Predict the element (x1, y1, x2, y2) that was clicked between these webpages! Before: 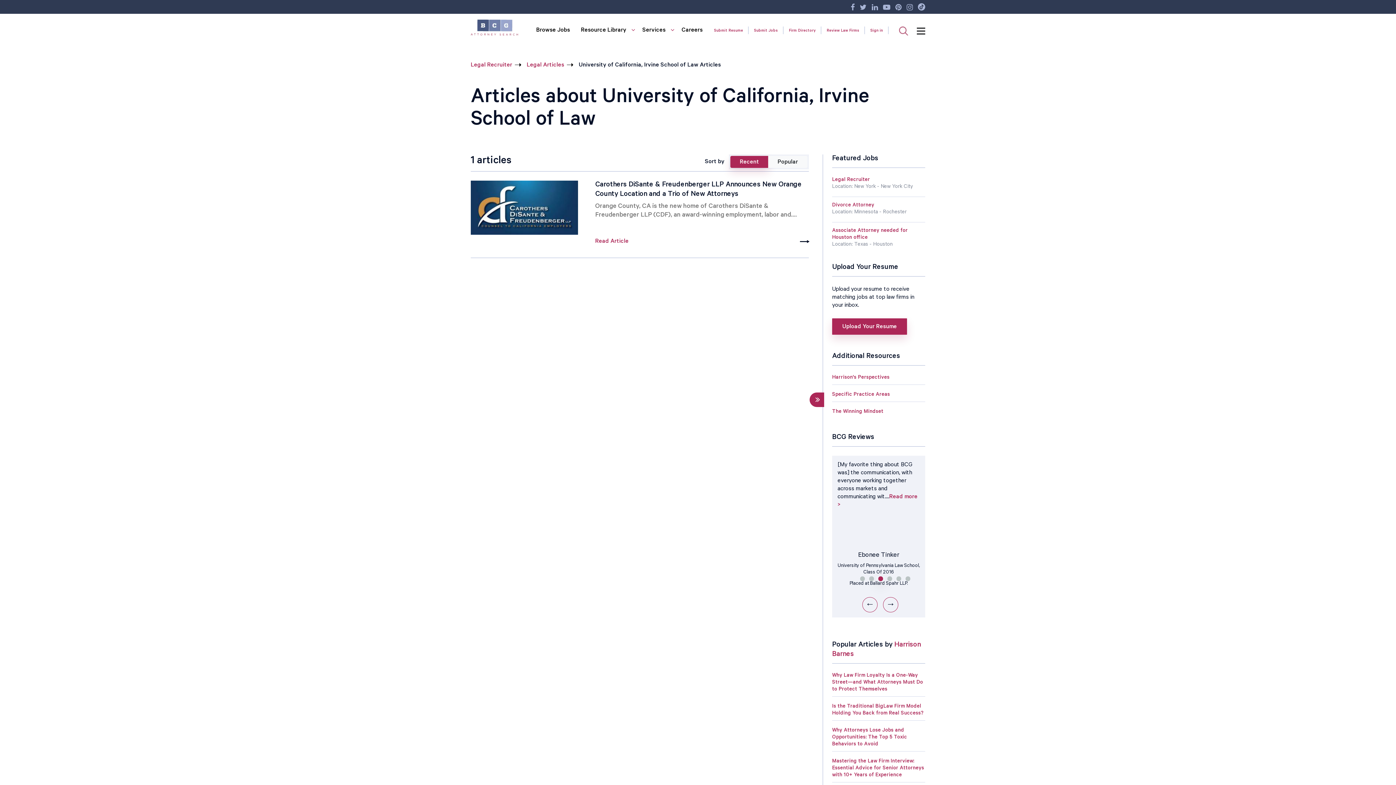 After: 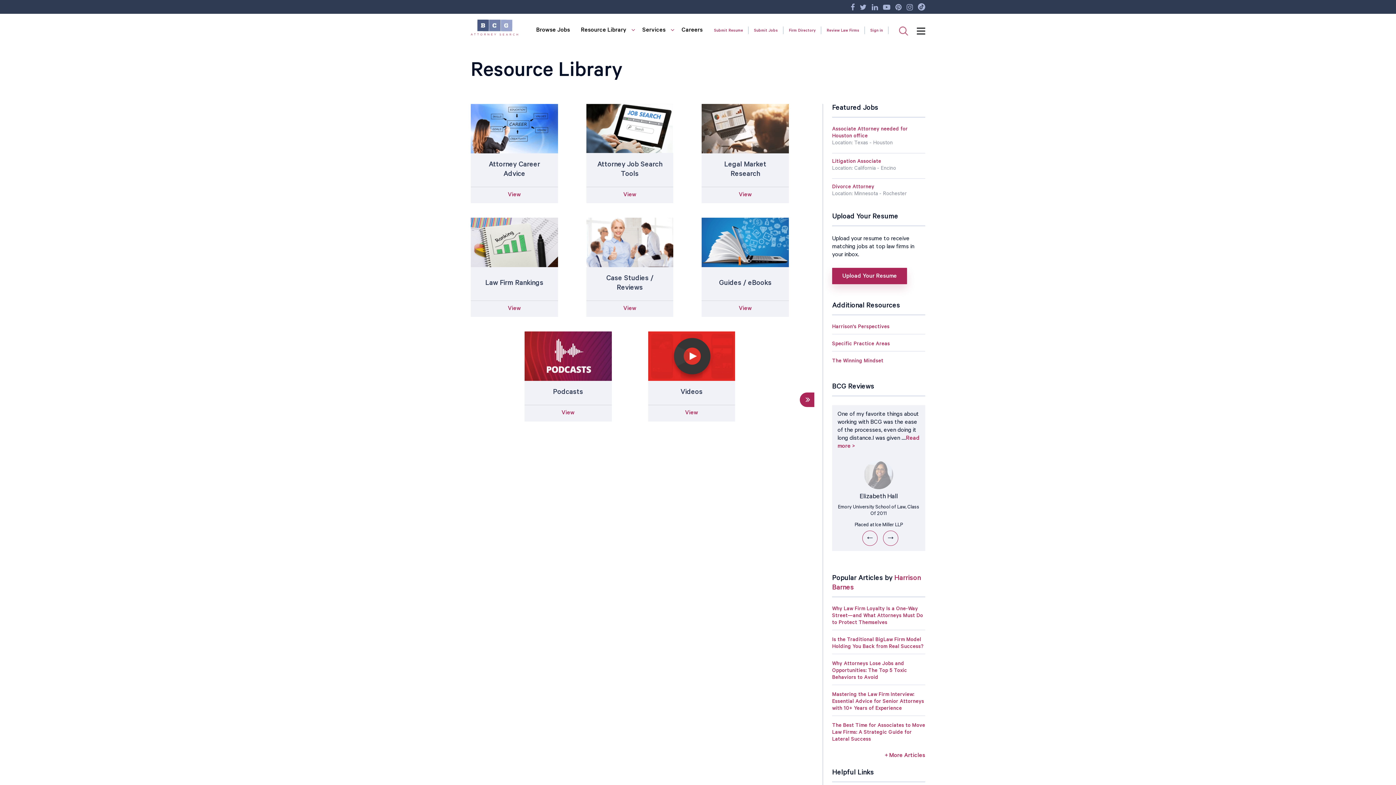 Action: bbox: (575, 26, 632, 35) label: Resource Library